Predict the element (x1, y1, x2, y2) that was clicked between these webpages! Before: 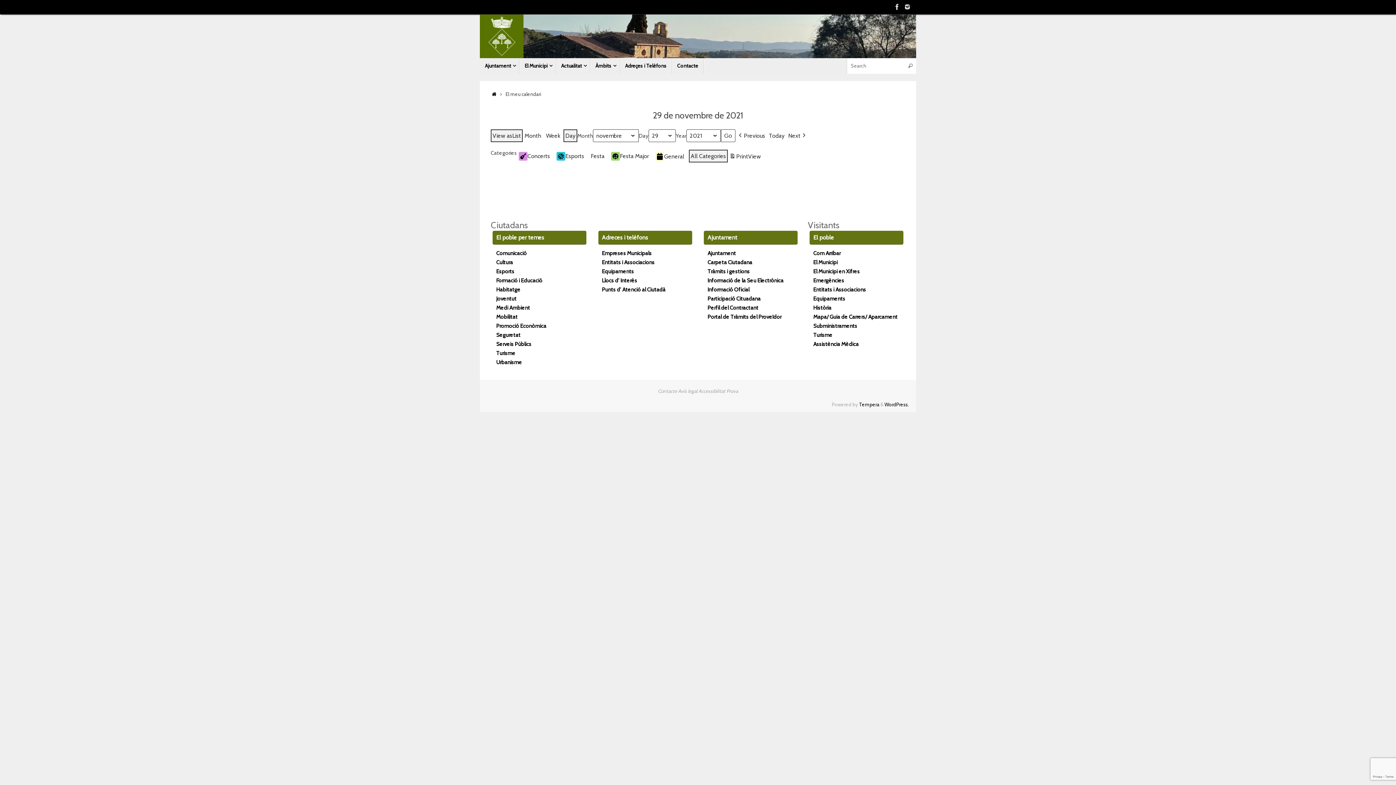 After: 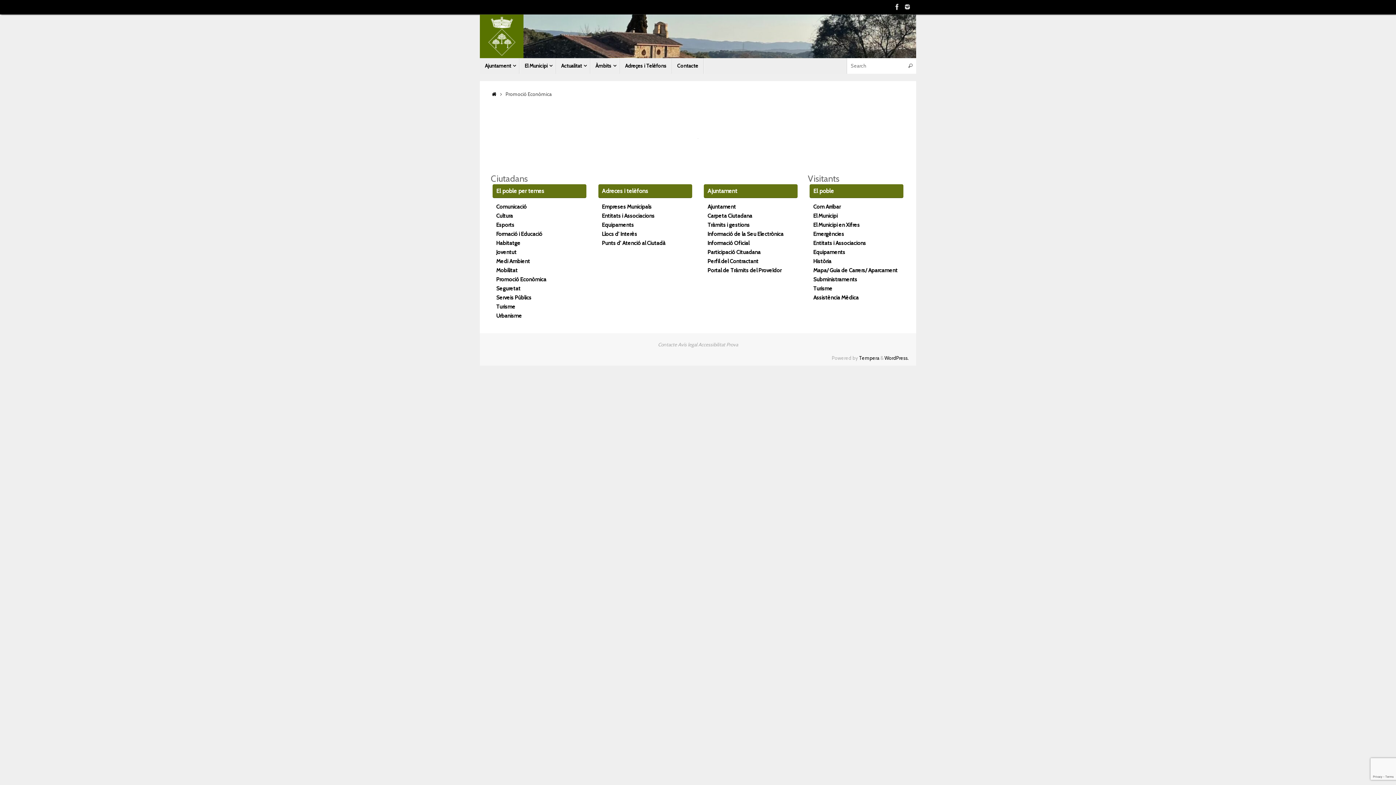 Action: bbox: (496, 322, 546, 329) label: Promoció Econòmica